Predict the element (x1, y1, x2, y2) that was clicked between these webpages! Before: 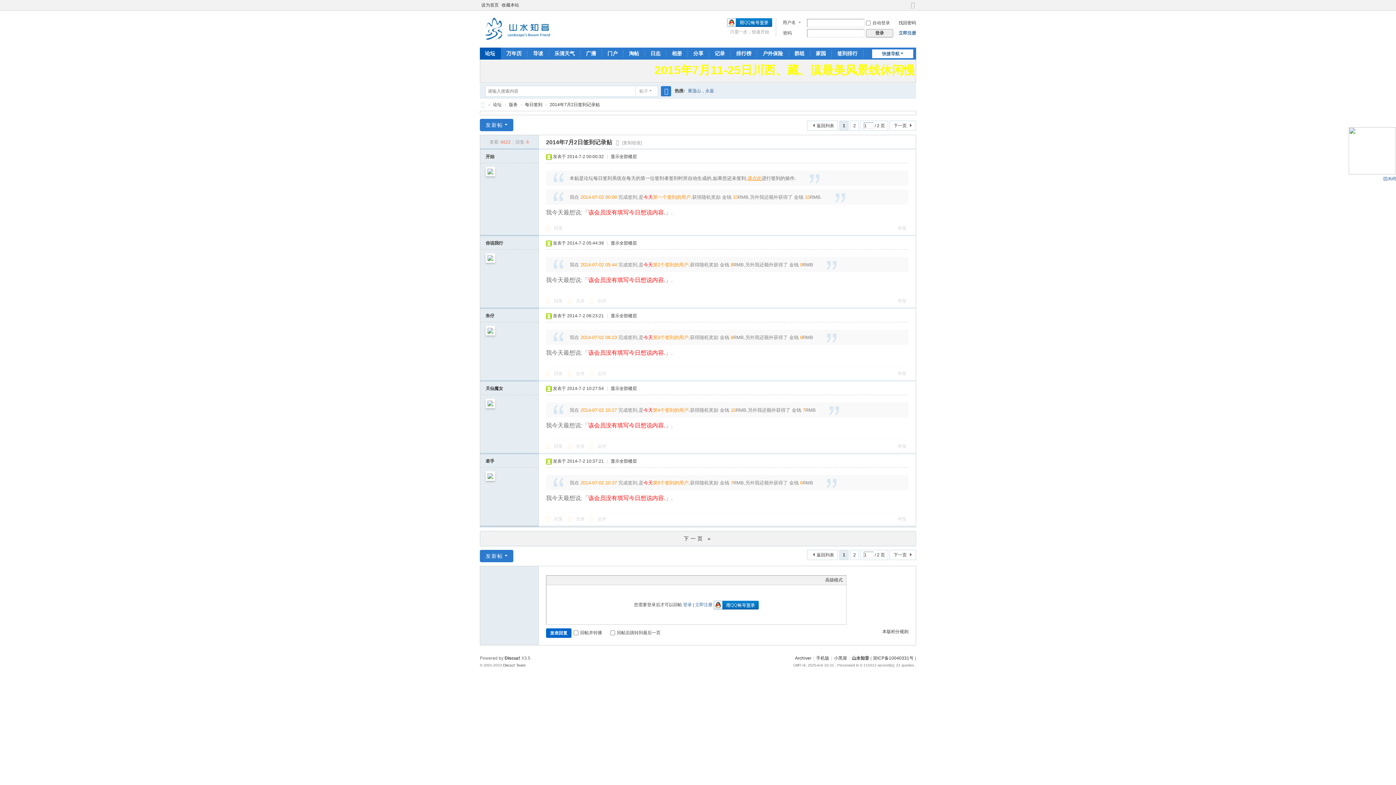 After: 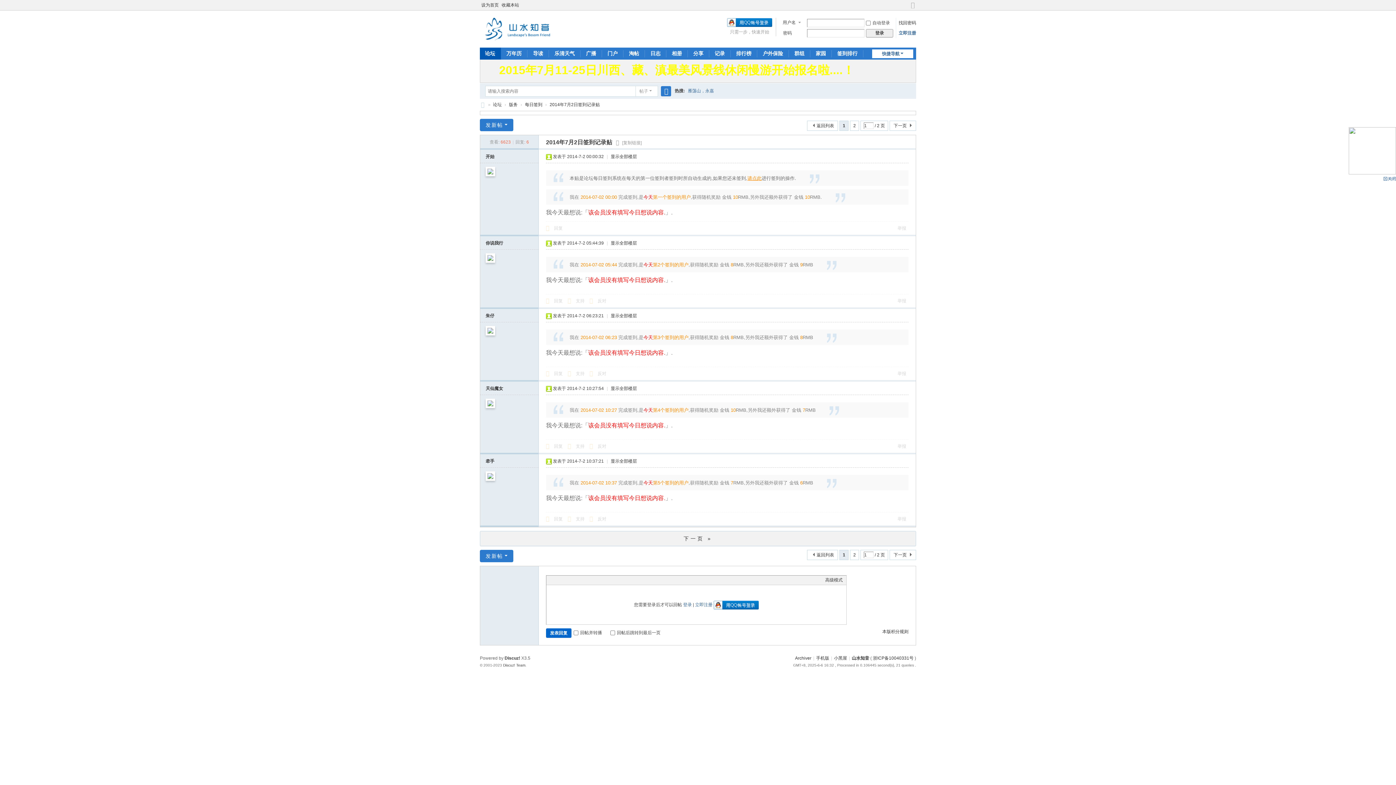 Action: bbox: (610, 154, 637, 159) label: 显示全部楼层